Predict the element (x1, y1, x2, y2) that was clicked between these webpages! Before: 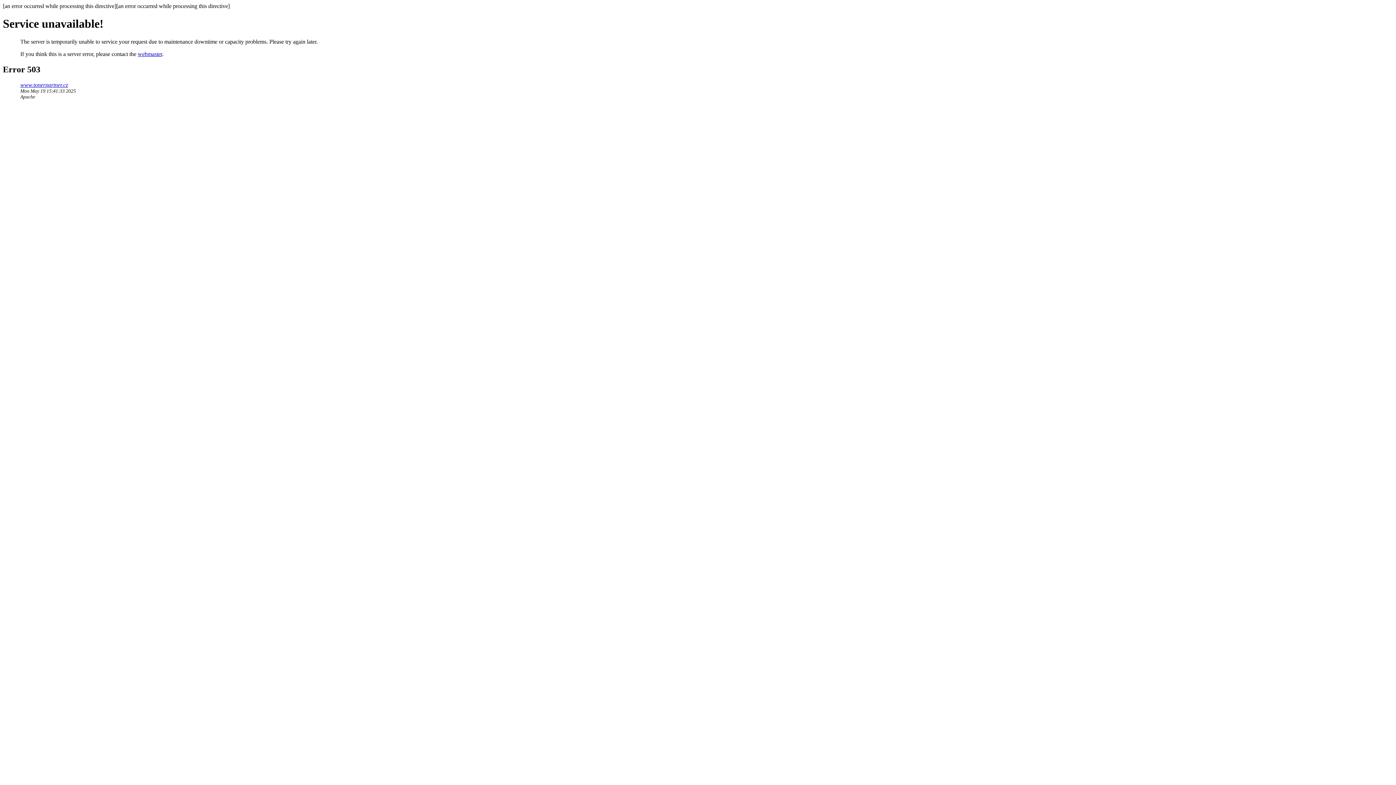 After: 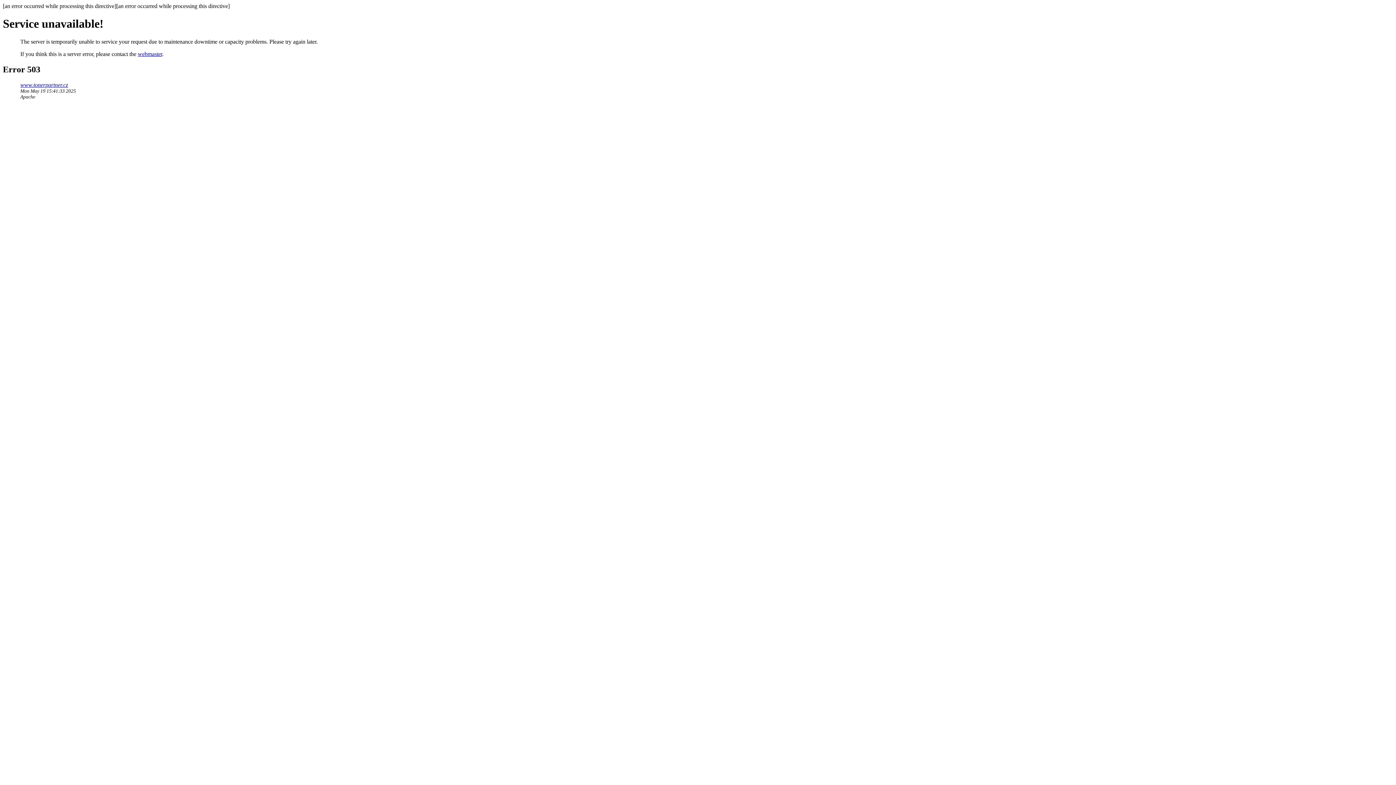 Action: bbox: (137, 50, 162, 57) label: webmaster